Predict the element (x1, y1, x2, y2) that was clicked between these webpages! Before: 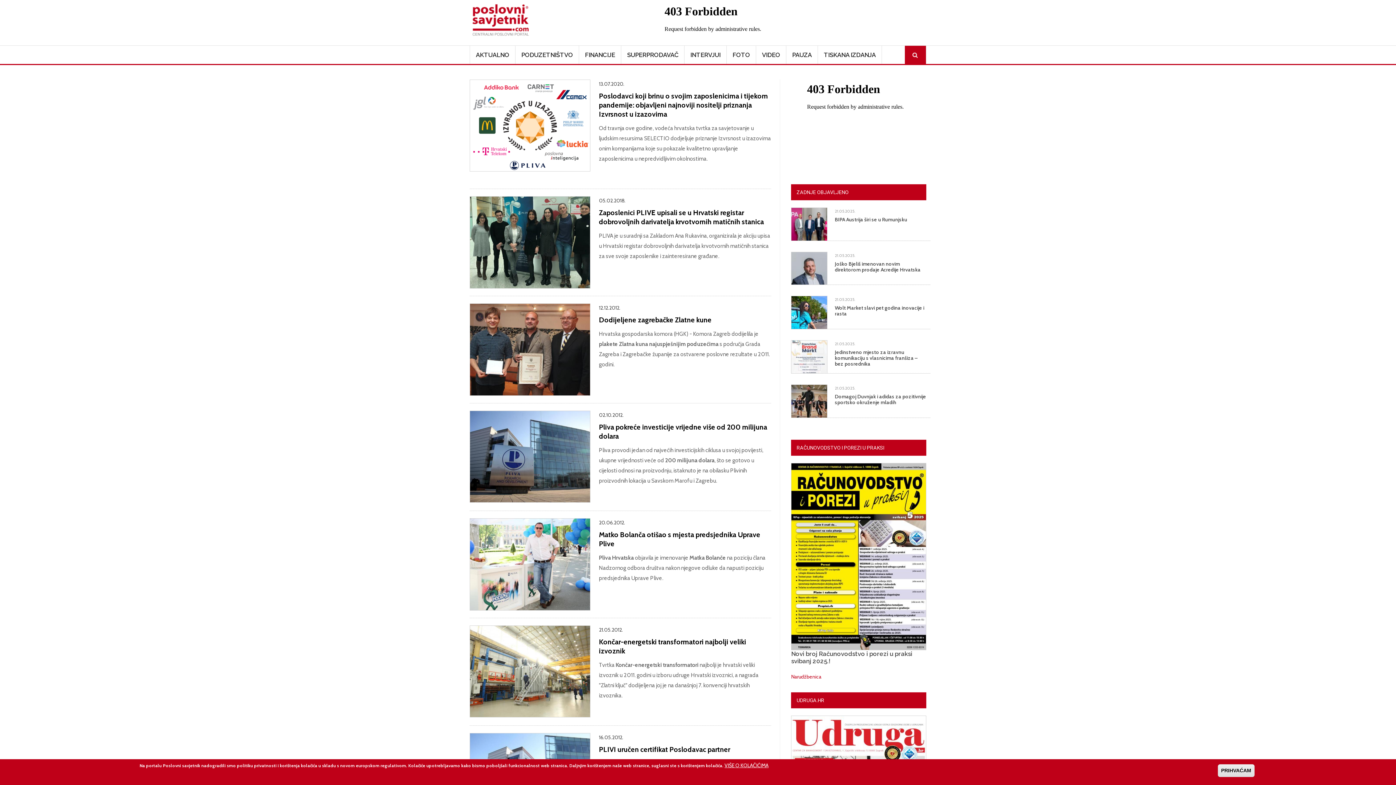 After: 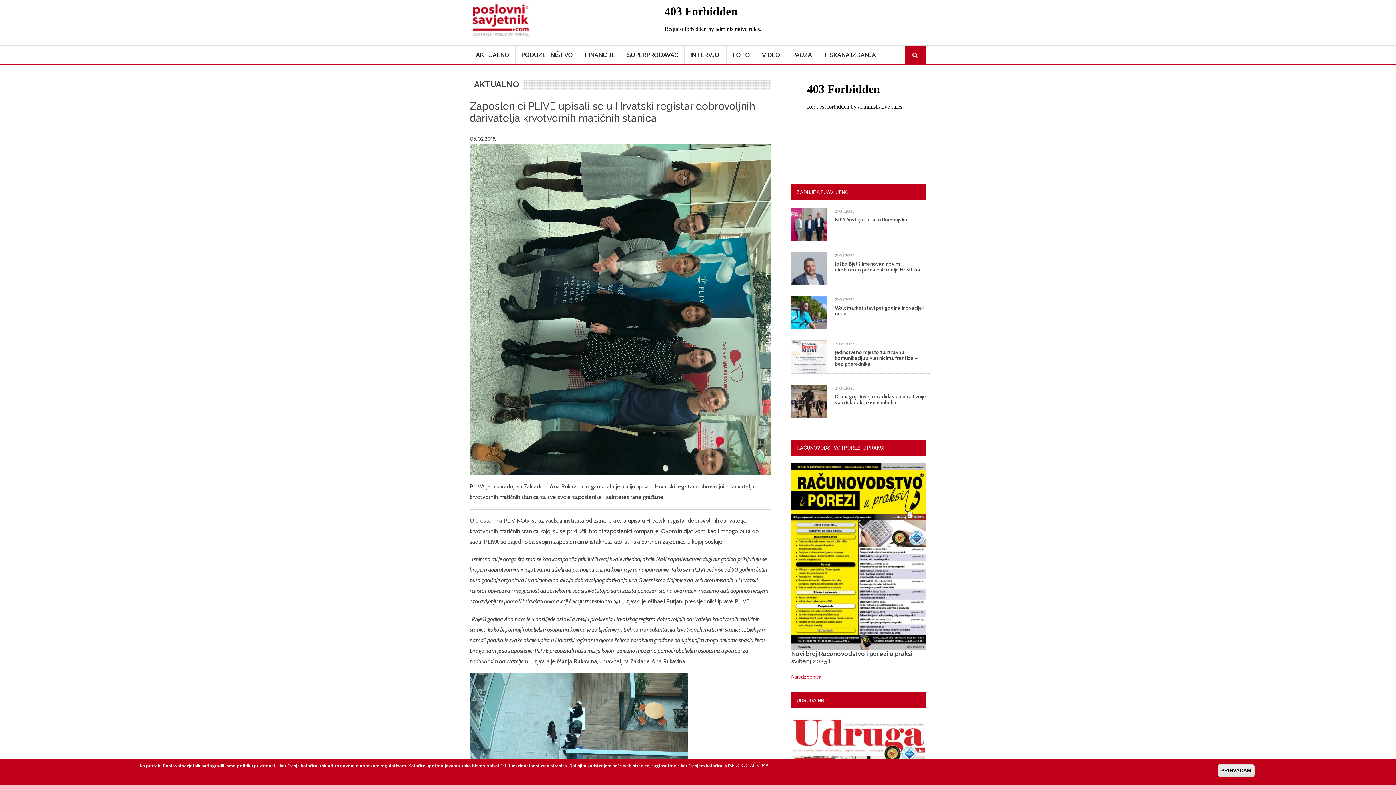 Action: bbox: (599, 208, 764, 226) label: Zaposlenici PLIVE upisali se u Hrvatski registar dobrovoljnih darivatelja krvotvornih matičnih stanica